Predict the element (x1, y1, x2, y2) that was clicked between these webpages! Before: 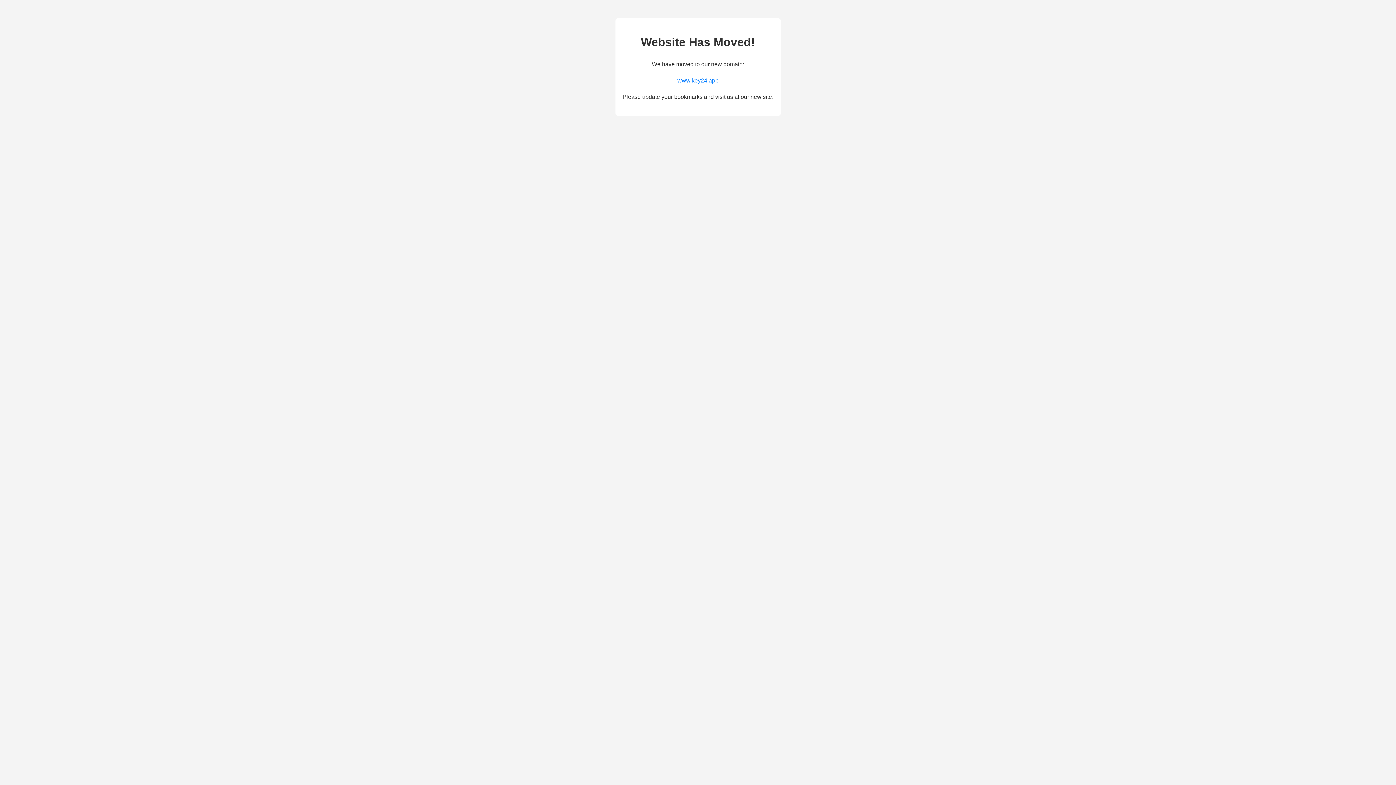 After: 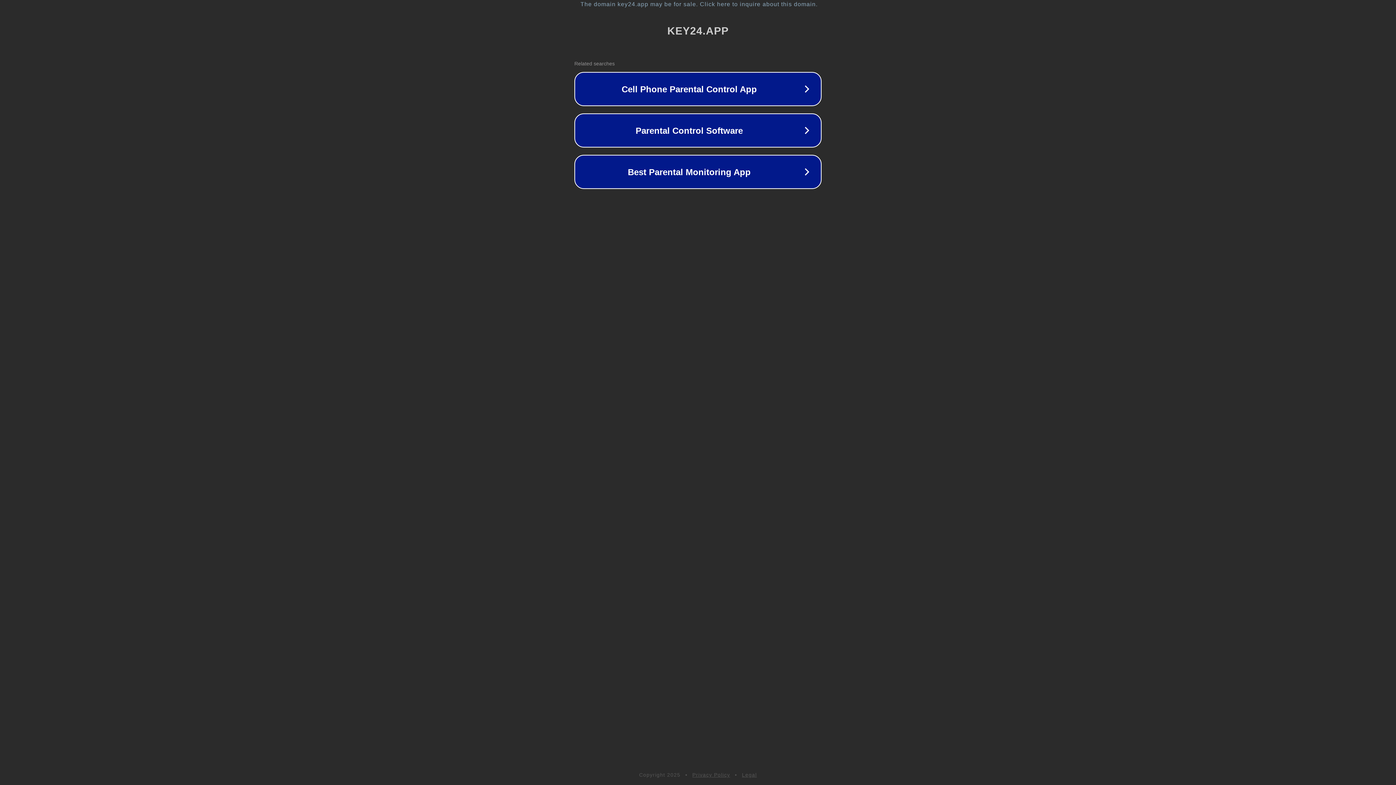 Action: label: www.key24.app bbox: (677, 77, 718, 83)